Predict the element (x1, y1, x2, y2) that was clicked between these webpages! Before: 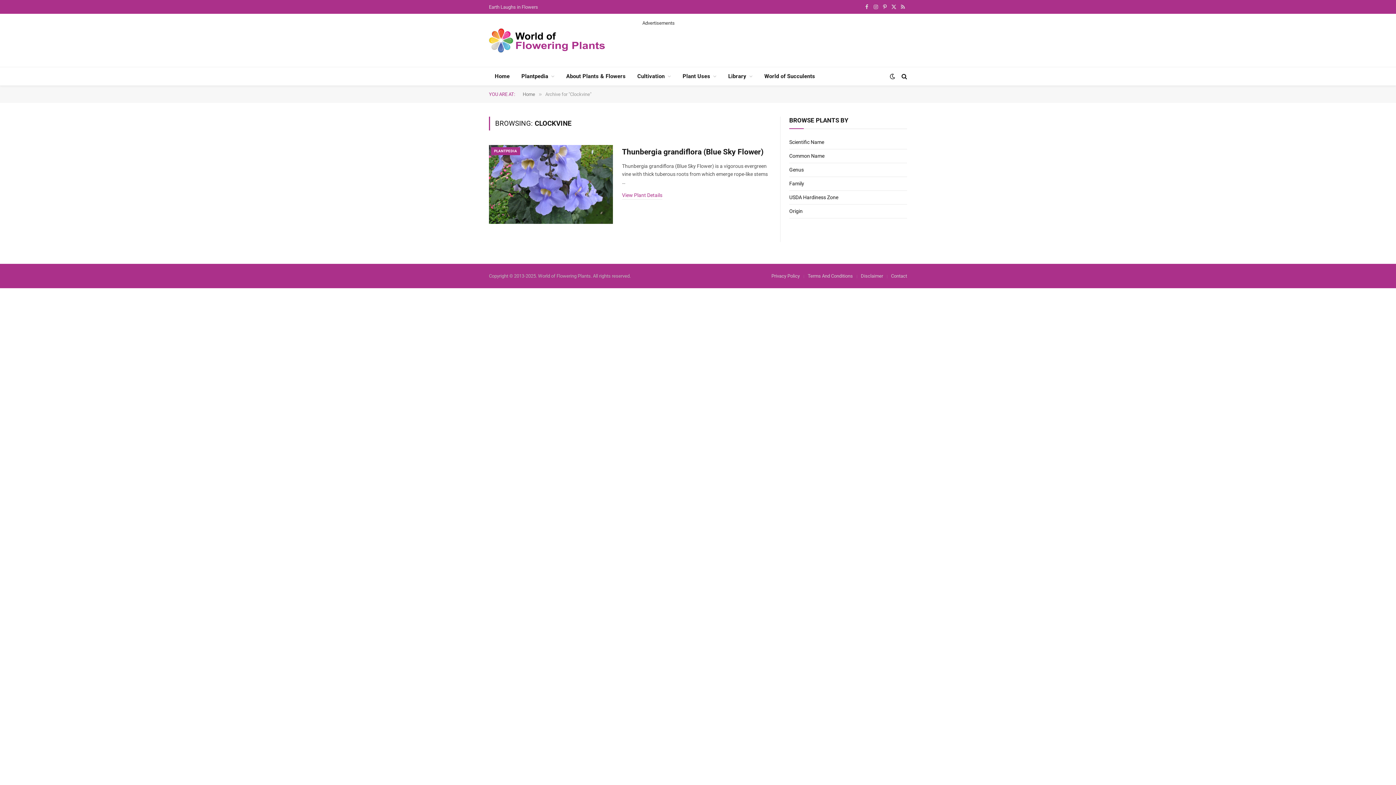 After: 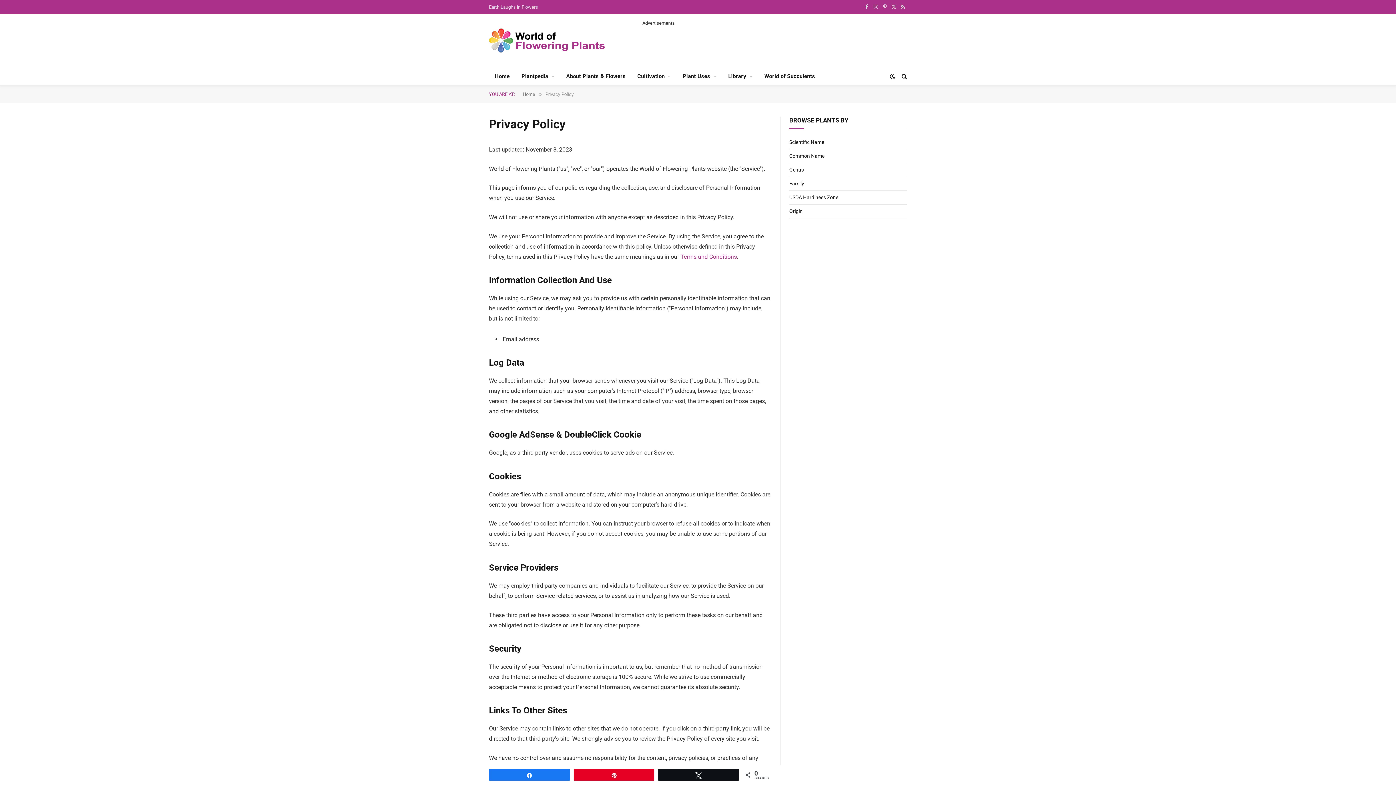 Action: bbox: (771, 273, 800, 278) label: Privacy Policy